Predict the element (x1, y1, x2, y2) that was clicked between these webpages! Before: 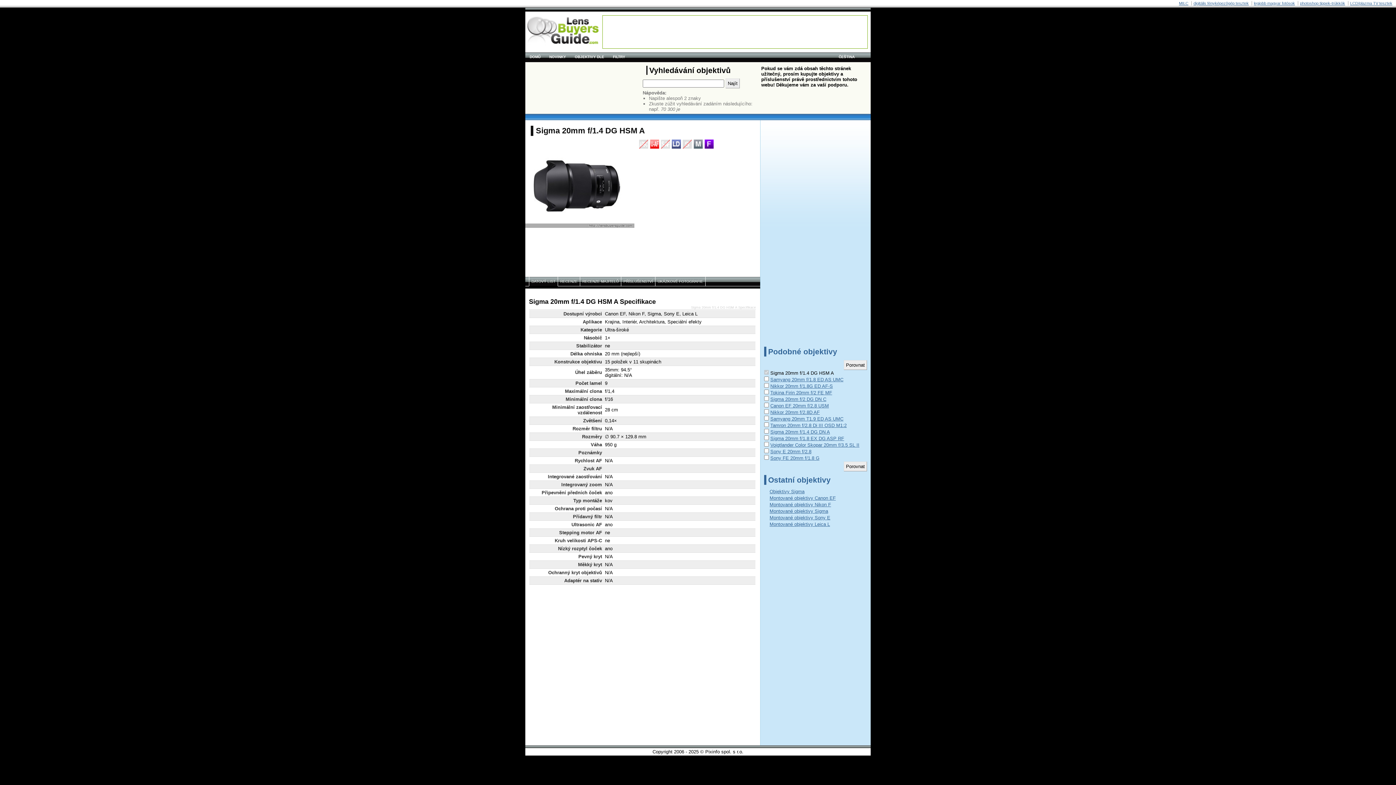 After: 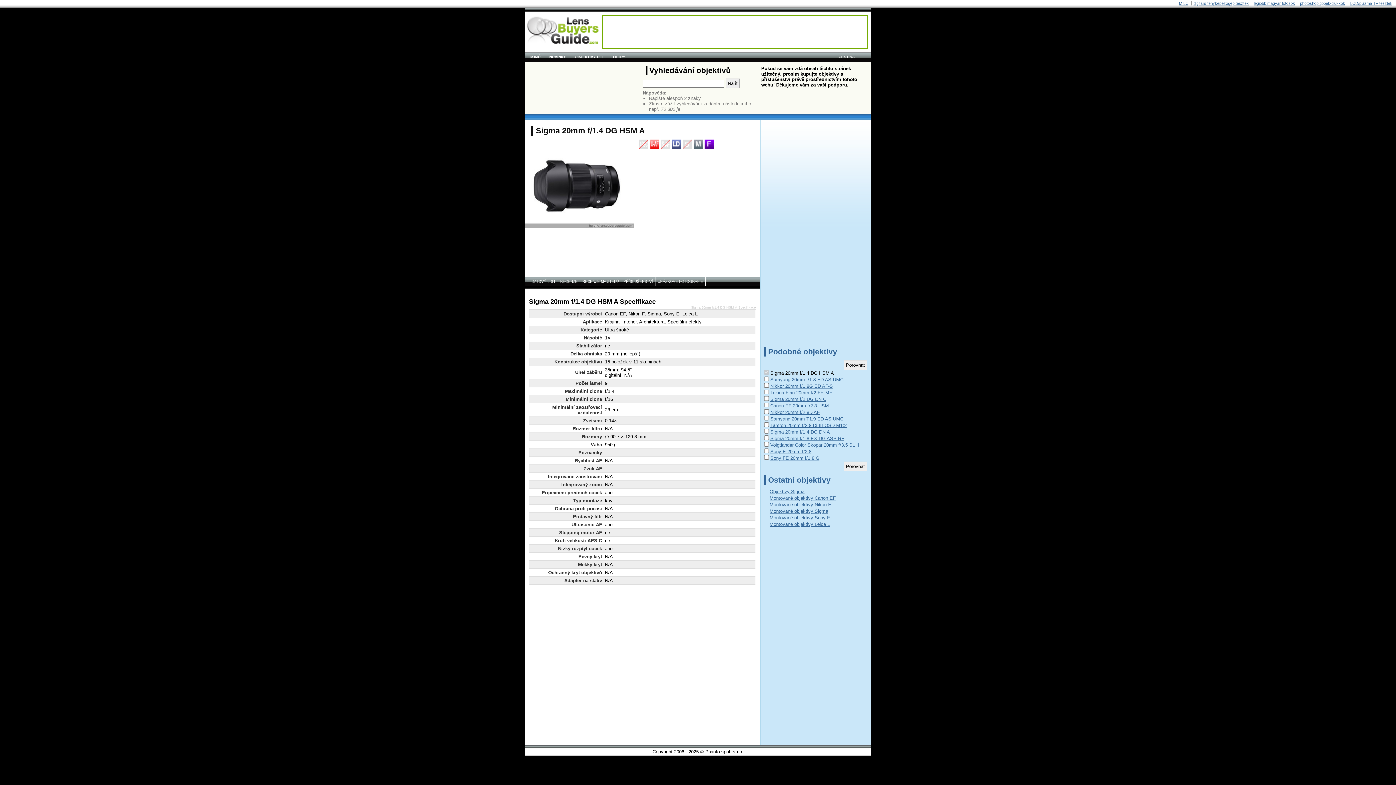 Action: bbox: (1193, 1, 1249, 5) label: digitális fényképezõgép tesztek